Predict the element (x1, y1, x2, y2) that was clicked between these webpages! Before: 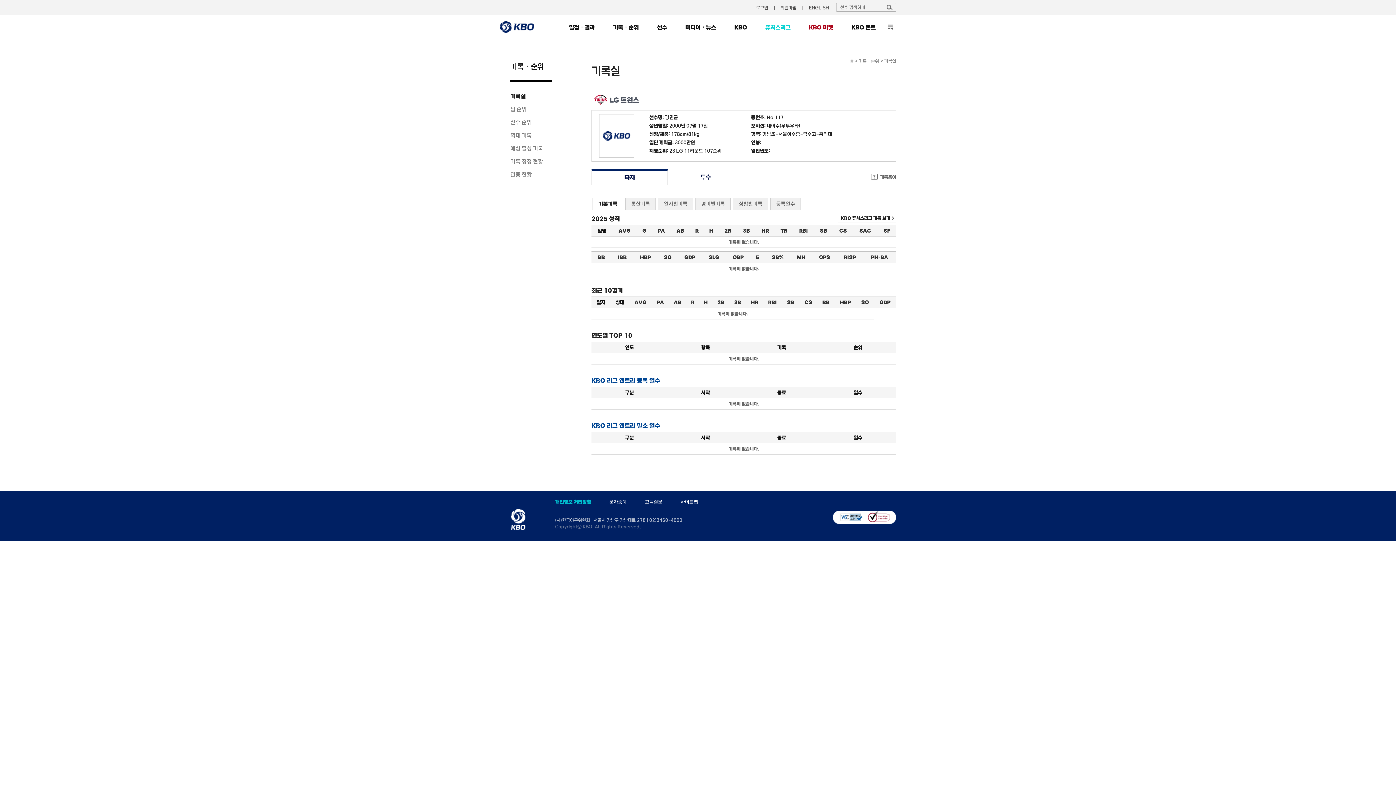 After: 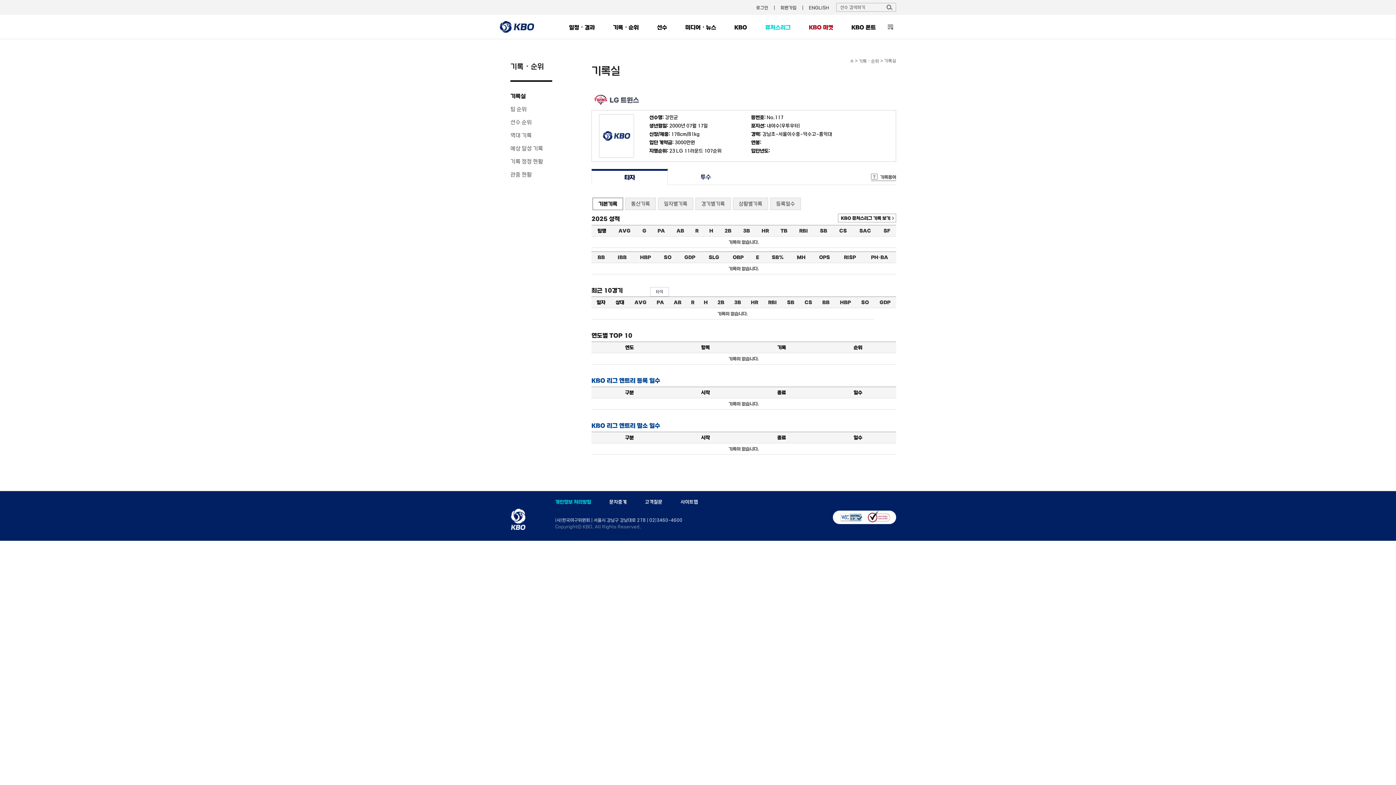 Action: bbox: (656, 299, 664, 305) label: PA